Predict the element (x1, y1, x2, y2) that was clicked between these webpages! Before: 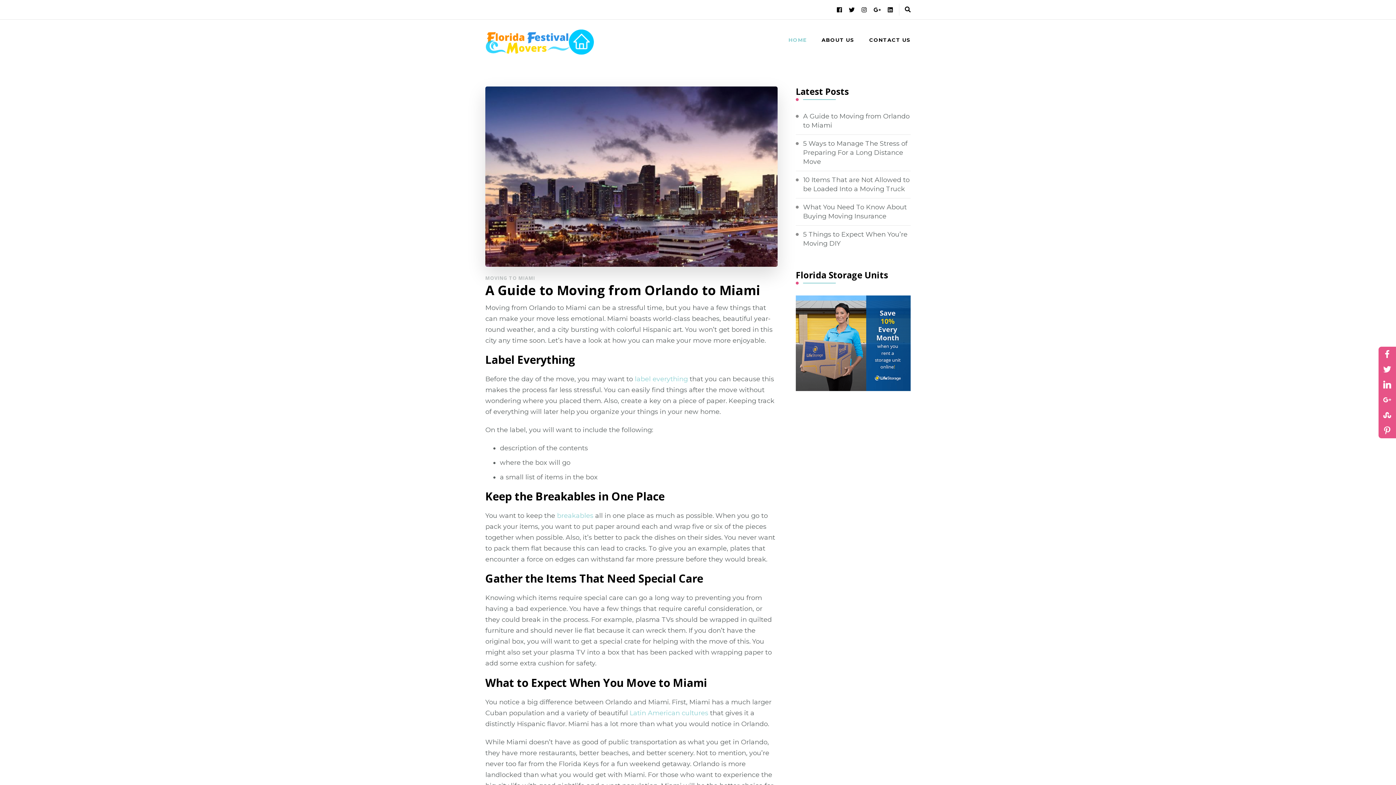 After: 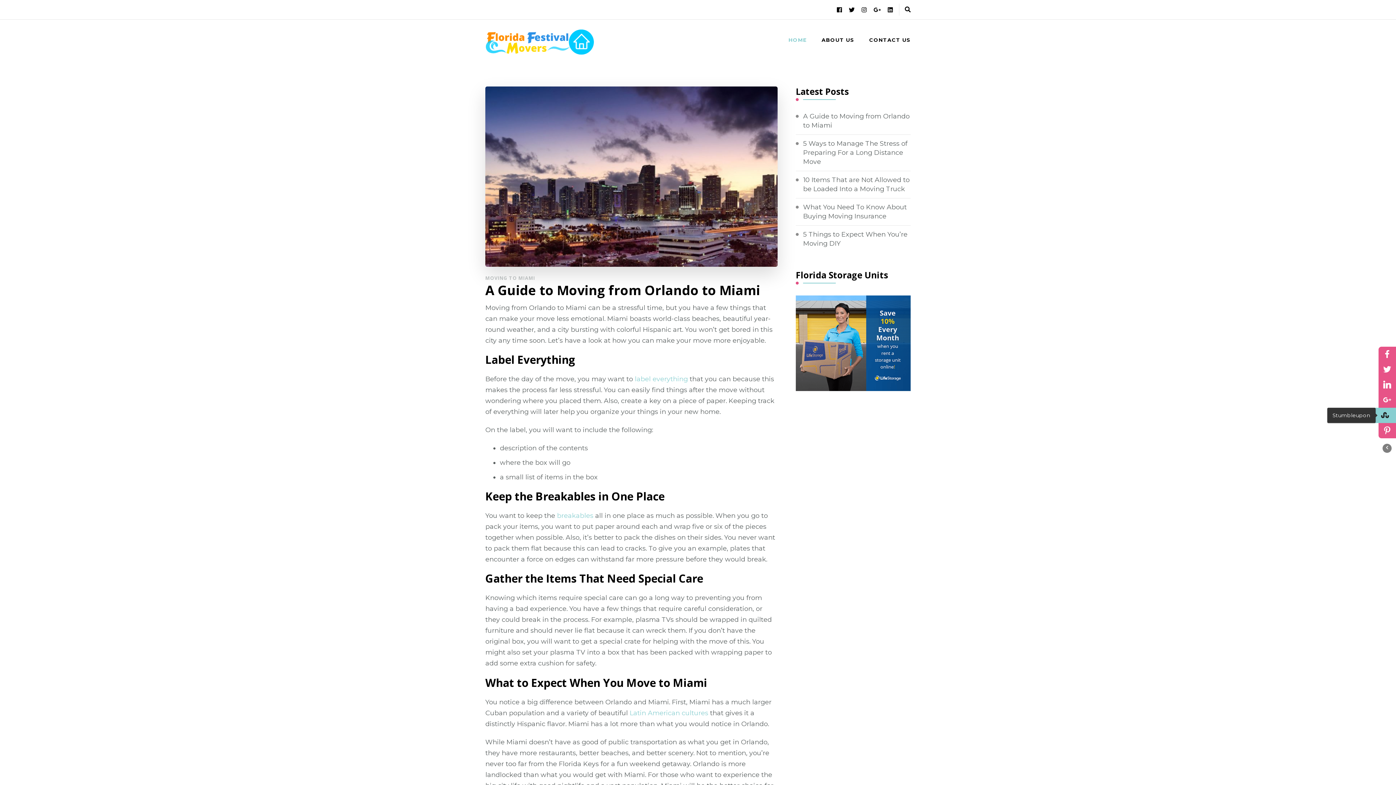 Action: bbox: (1378, 408, 1396, 423)